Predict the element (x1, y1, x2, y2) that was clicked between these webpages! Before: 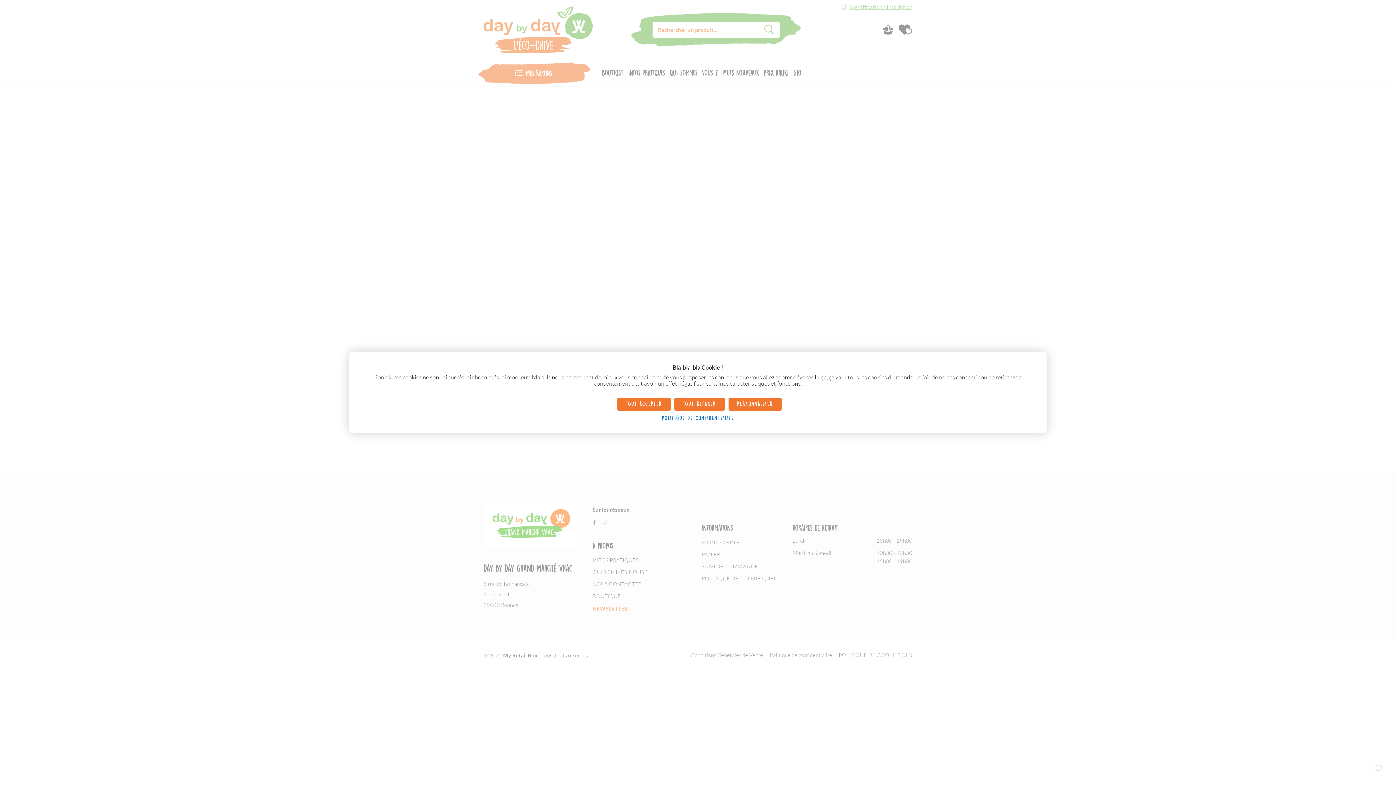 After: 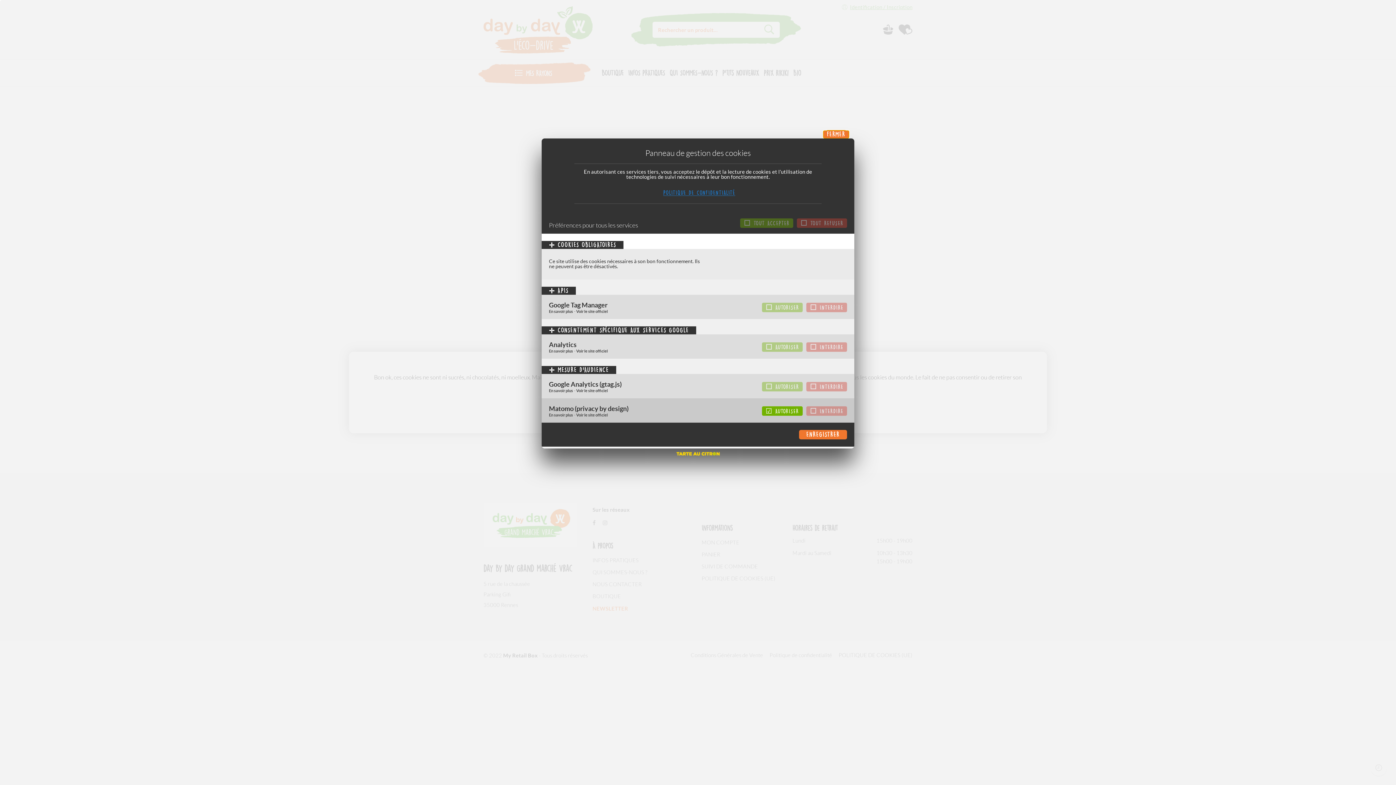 Action: bbox: (728, 397, 781, 410) label: Personnaliser (fenêtre modale)